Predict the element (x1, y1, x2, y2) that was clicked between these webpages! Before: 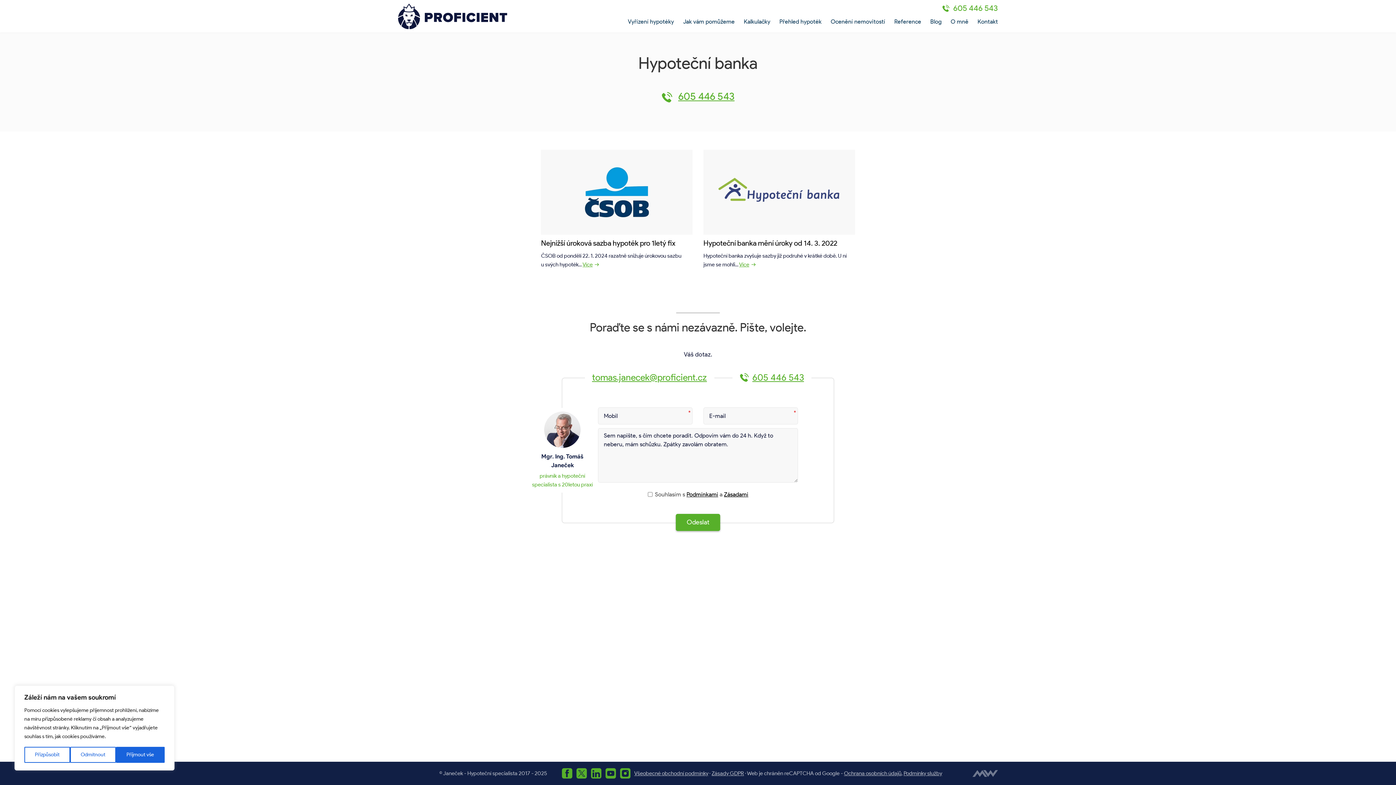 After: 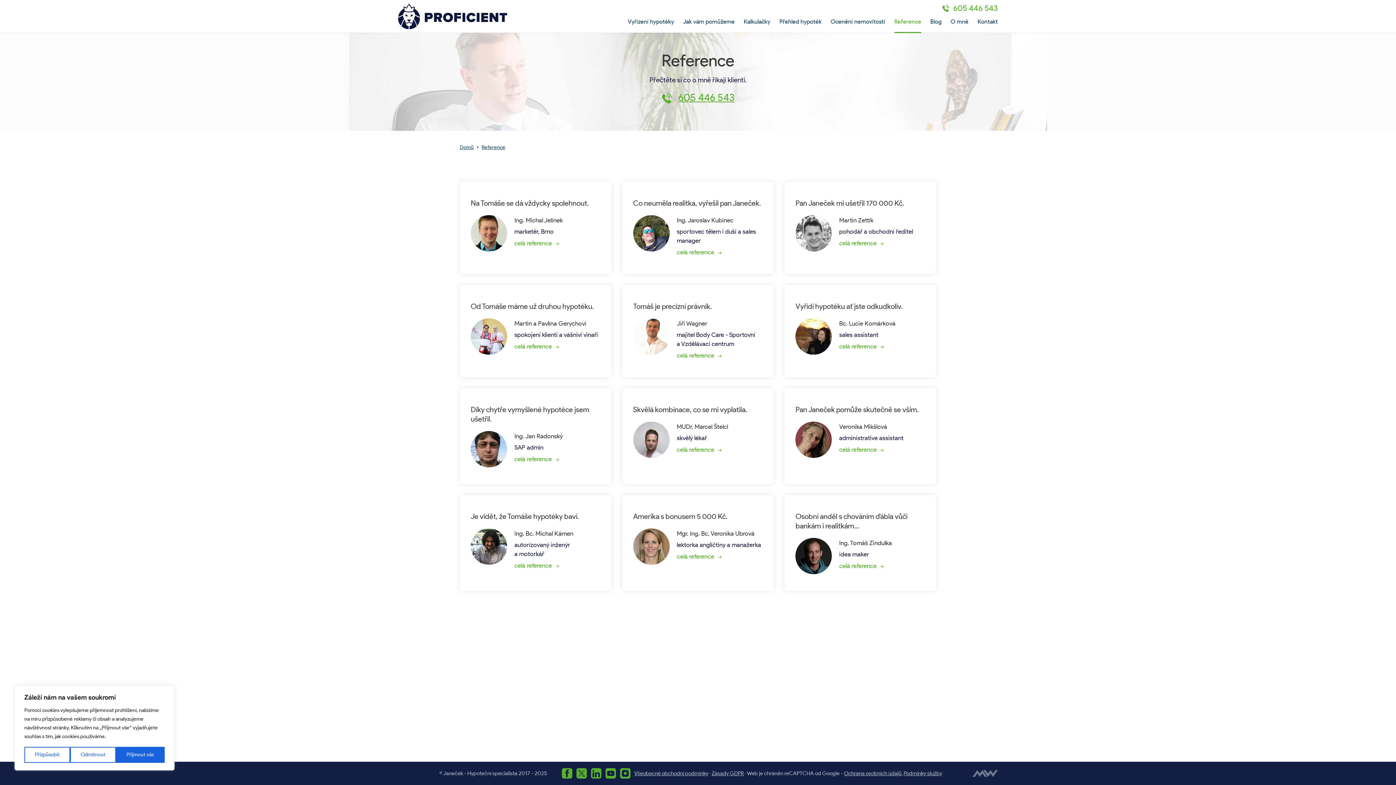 Action: label: Reference bbox: (894, 18, 921, 33)